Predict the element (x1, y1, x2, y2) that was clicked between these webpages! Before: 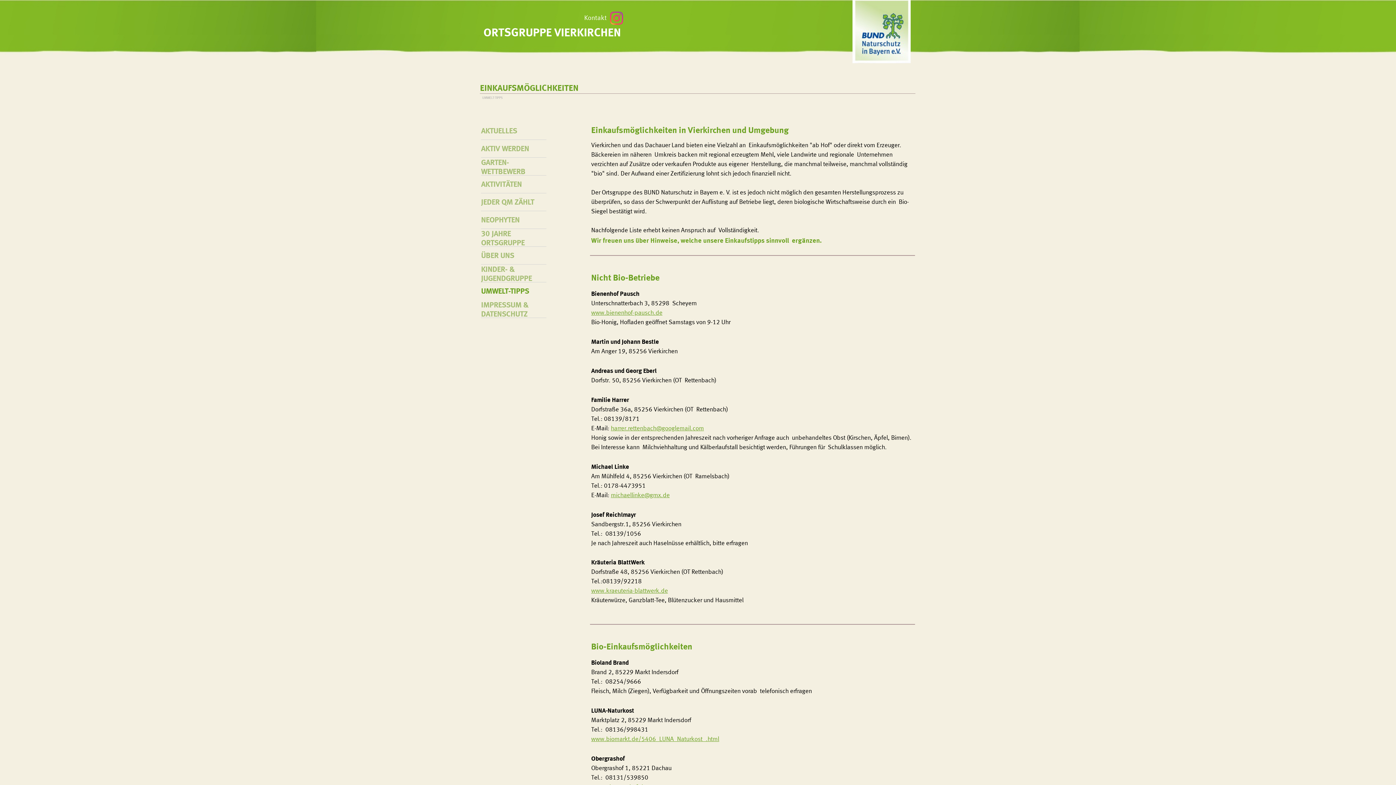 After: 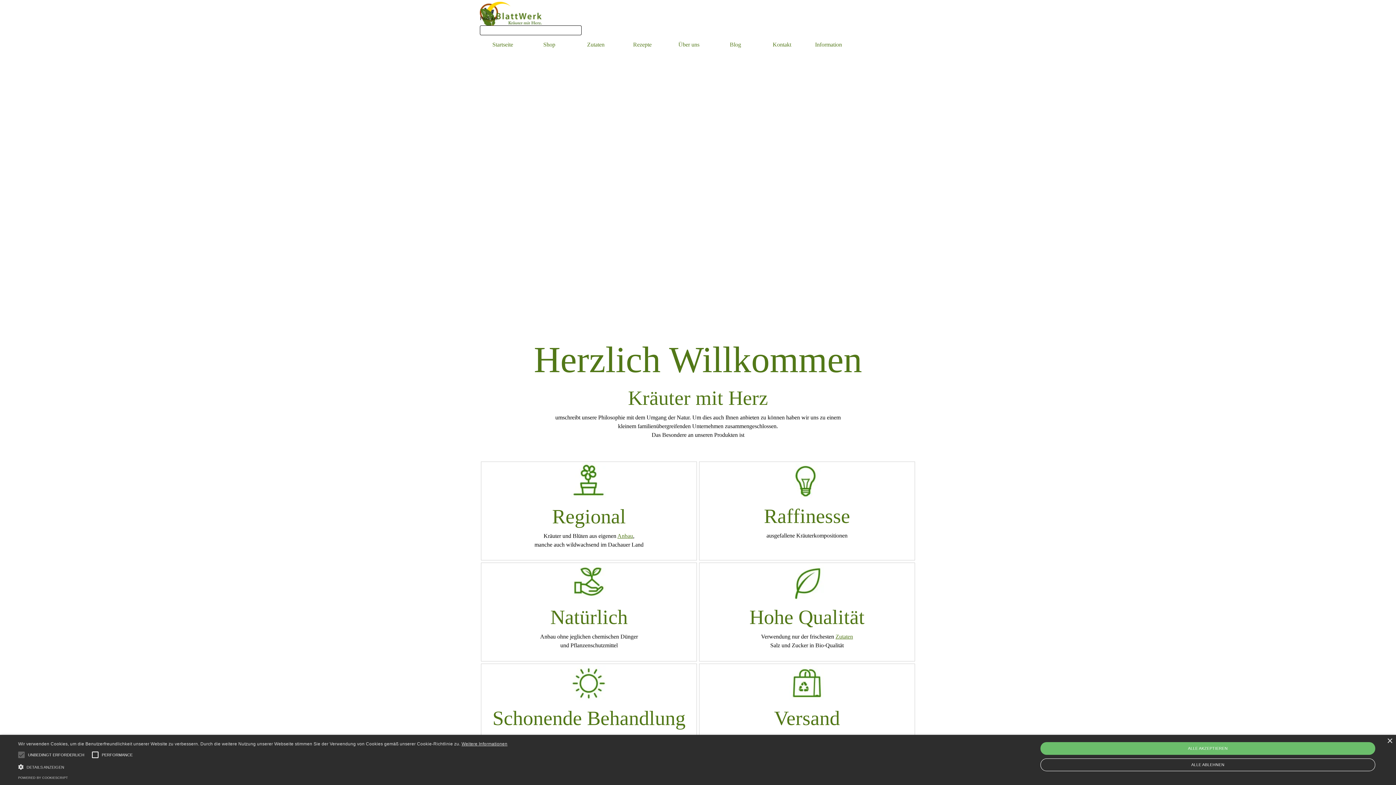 Action: bbox: (591, 588, 668, 594) label: www.kraeuteria-blattwerk.de